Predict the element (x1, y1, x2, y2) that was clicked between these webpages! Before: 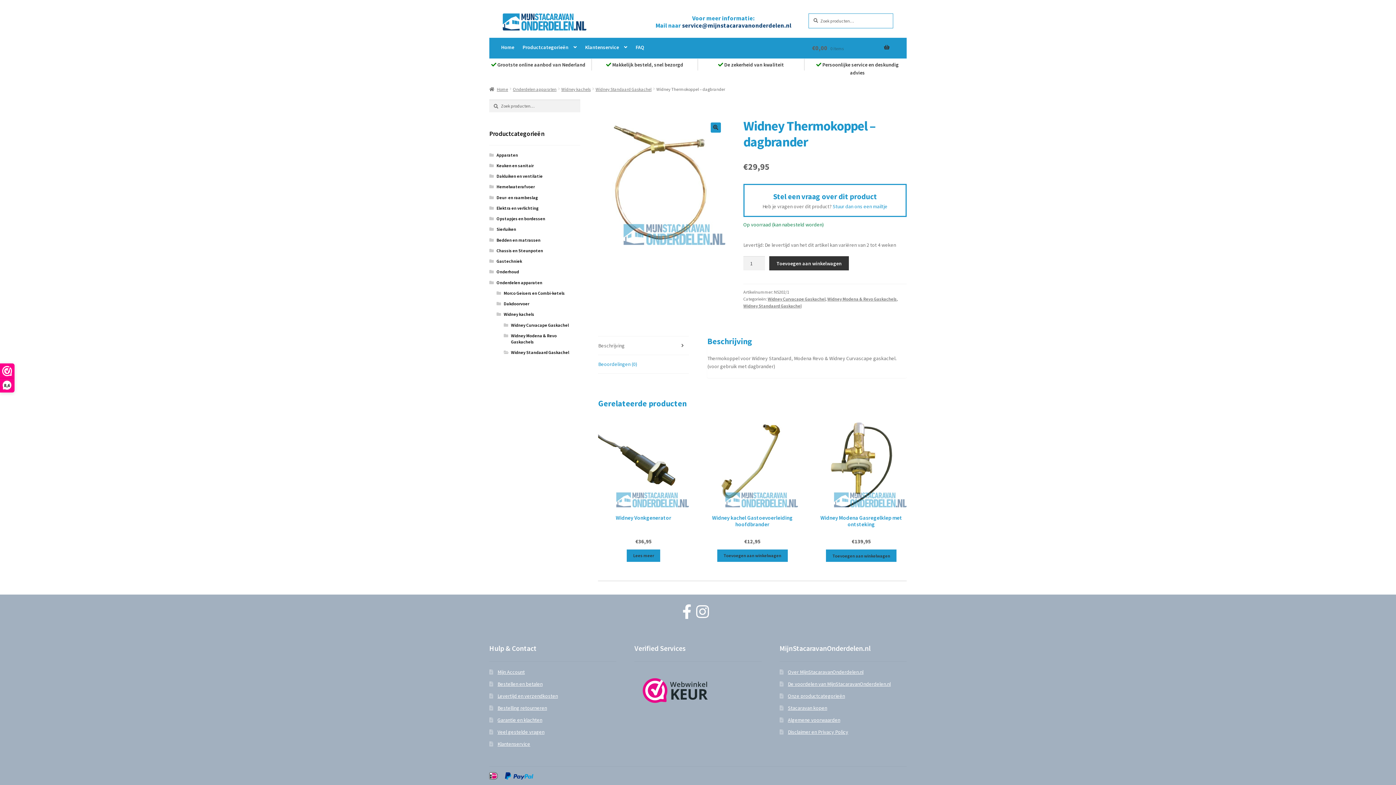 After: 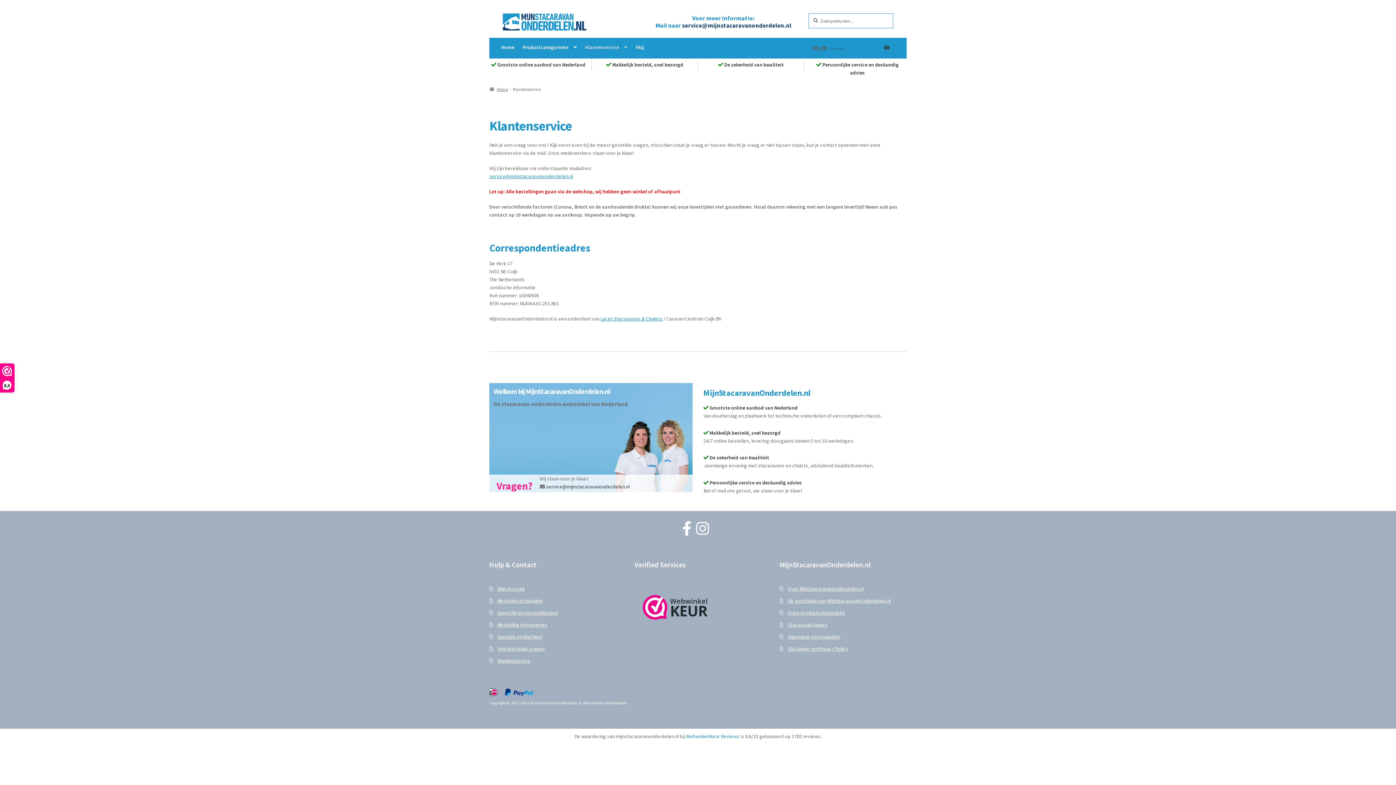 Action: label: Klantenservice bbox: (497, 741, 530, 747)